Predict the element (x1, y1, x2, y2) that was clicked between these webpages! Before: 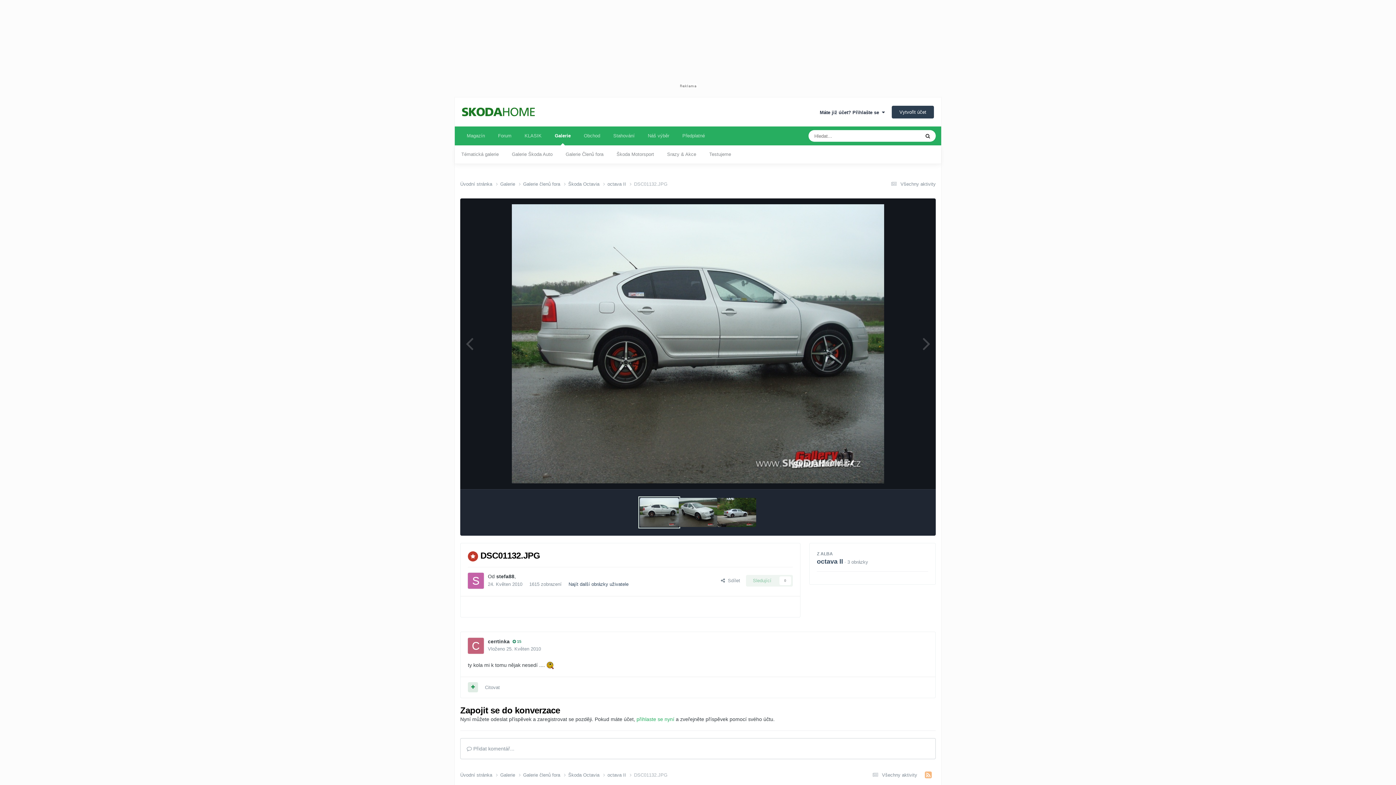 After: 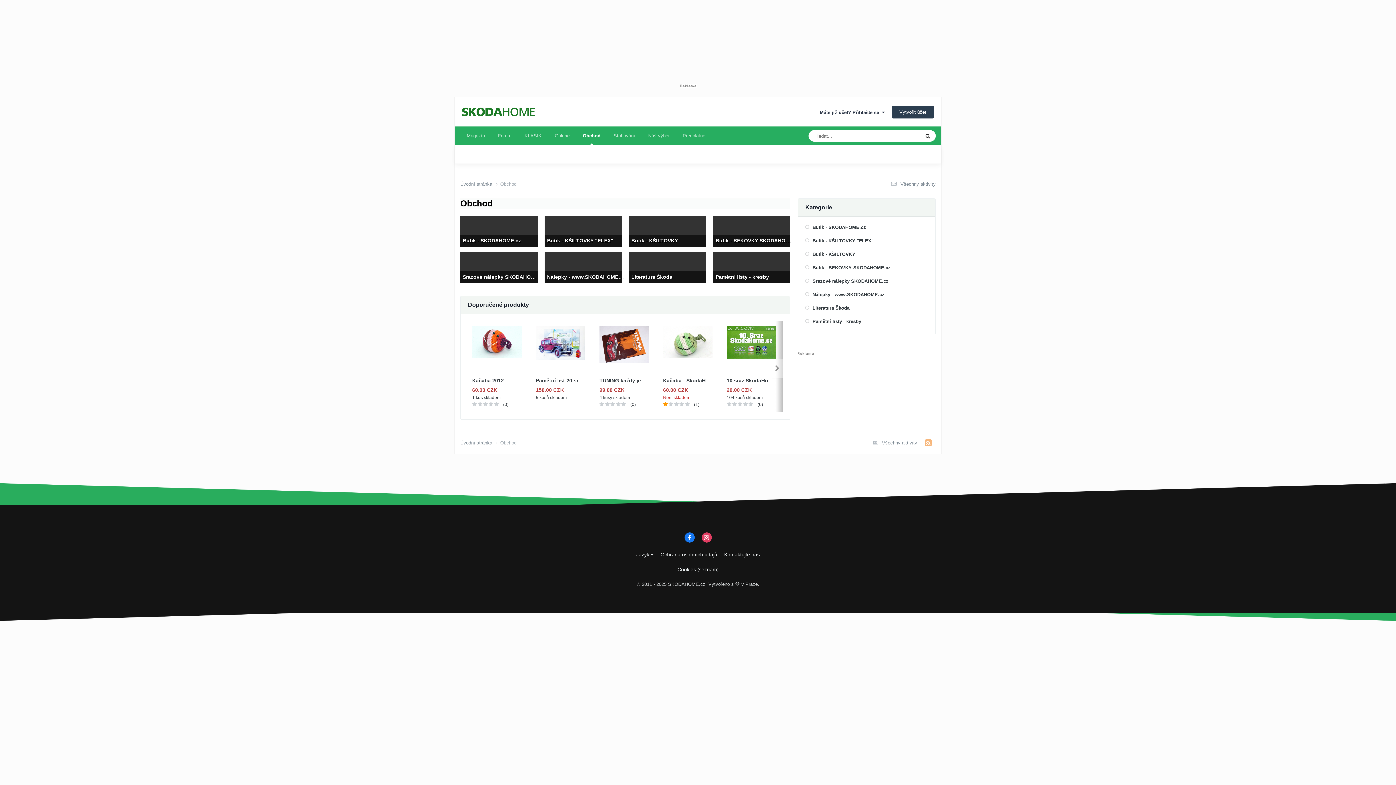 Action: bbox: (577, 126, 606, 145) label: Obchod